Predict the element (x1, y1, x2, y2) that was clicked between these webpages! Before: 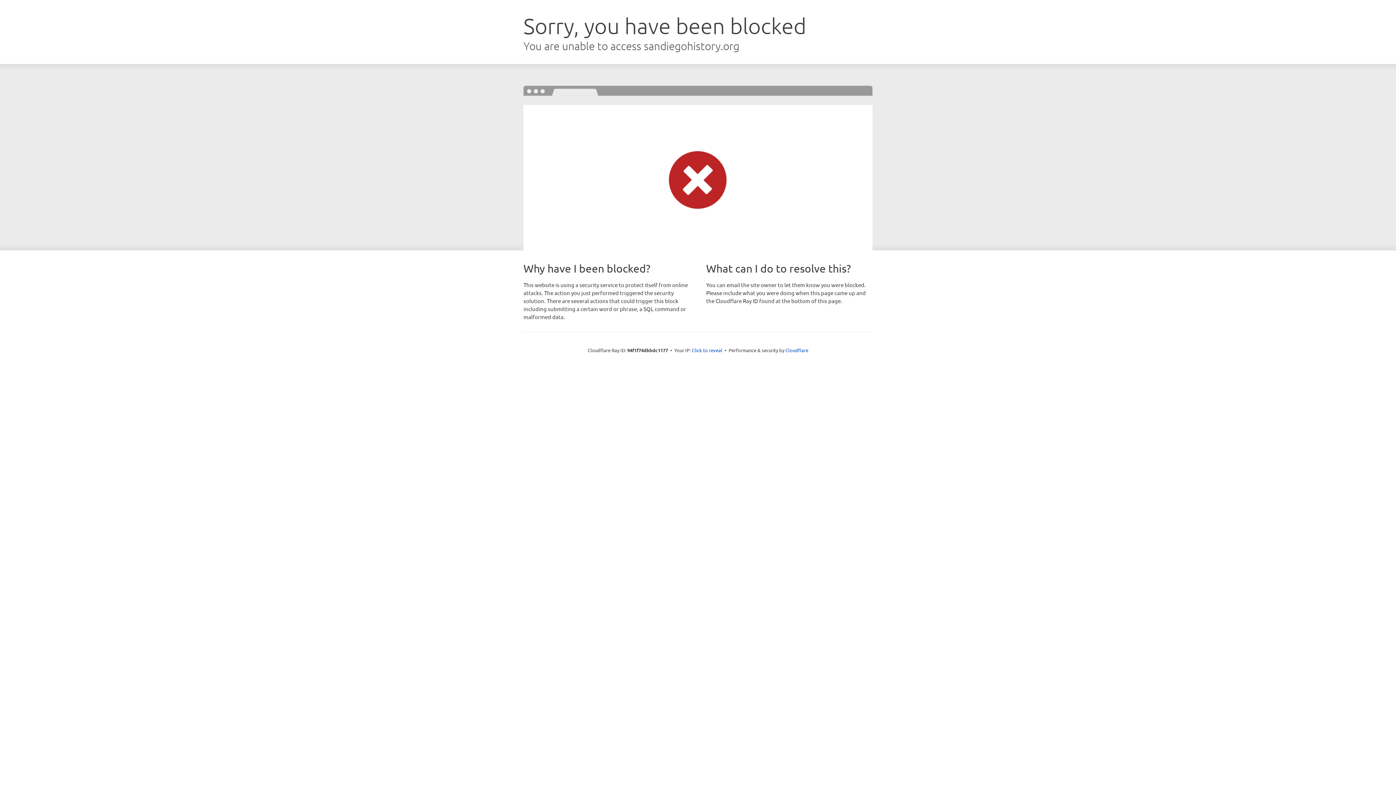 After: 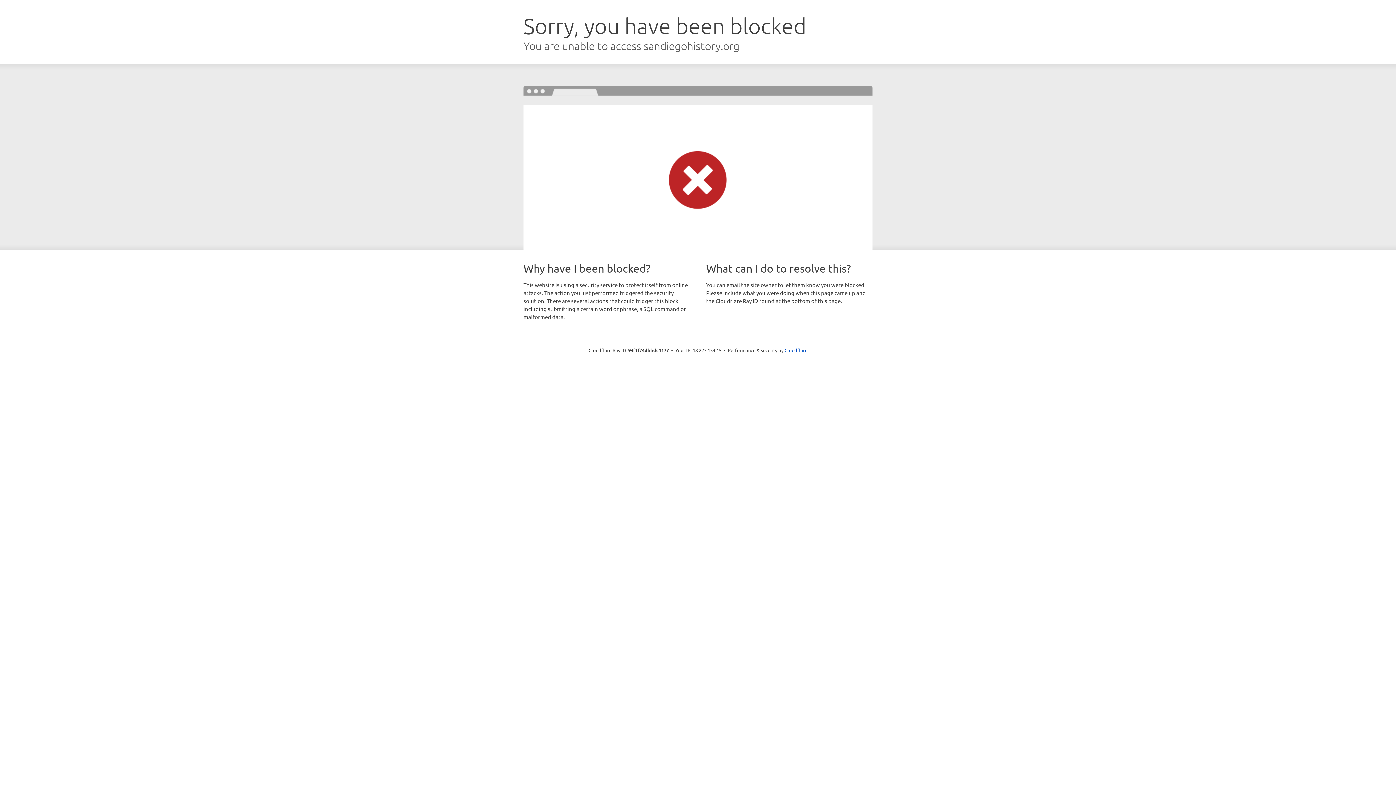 Action: label: Click to reveal bbox: (692, 346, 722, 353)